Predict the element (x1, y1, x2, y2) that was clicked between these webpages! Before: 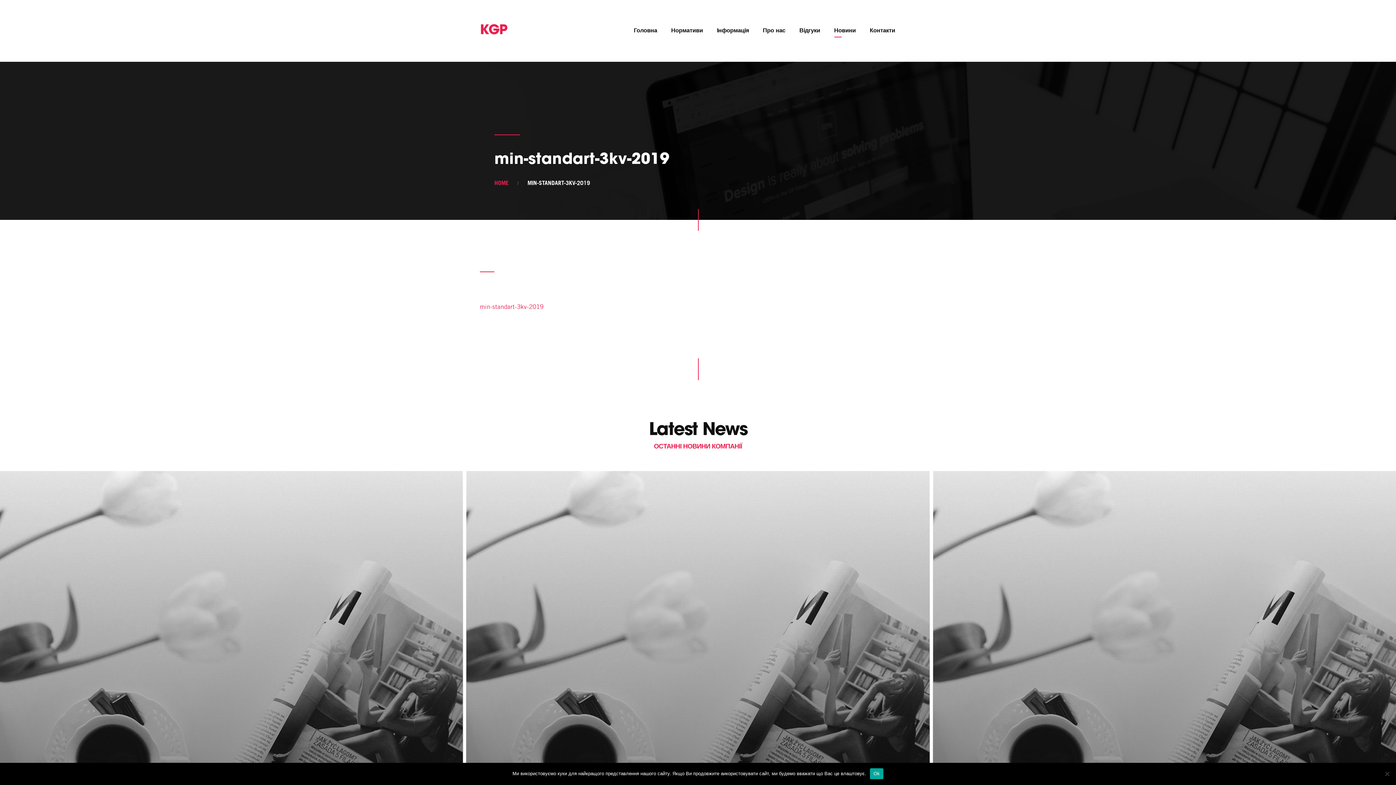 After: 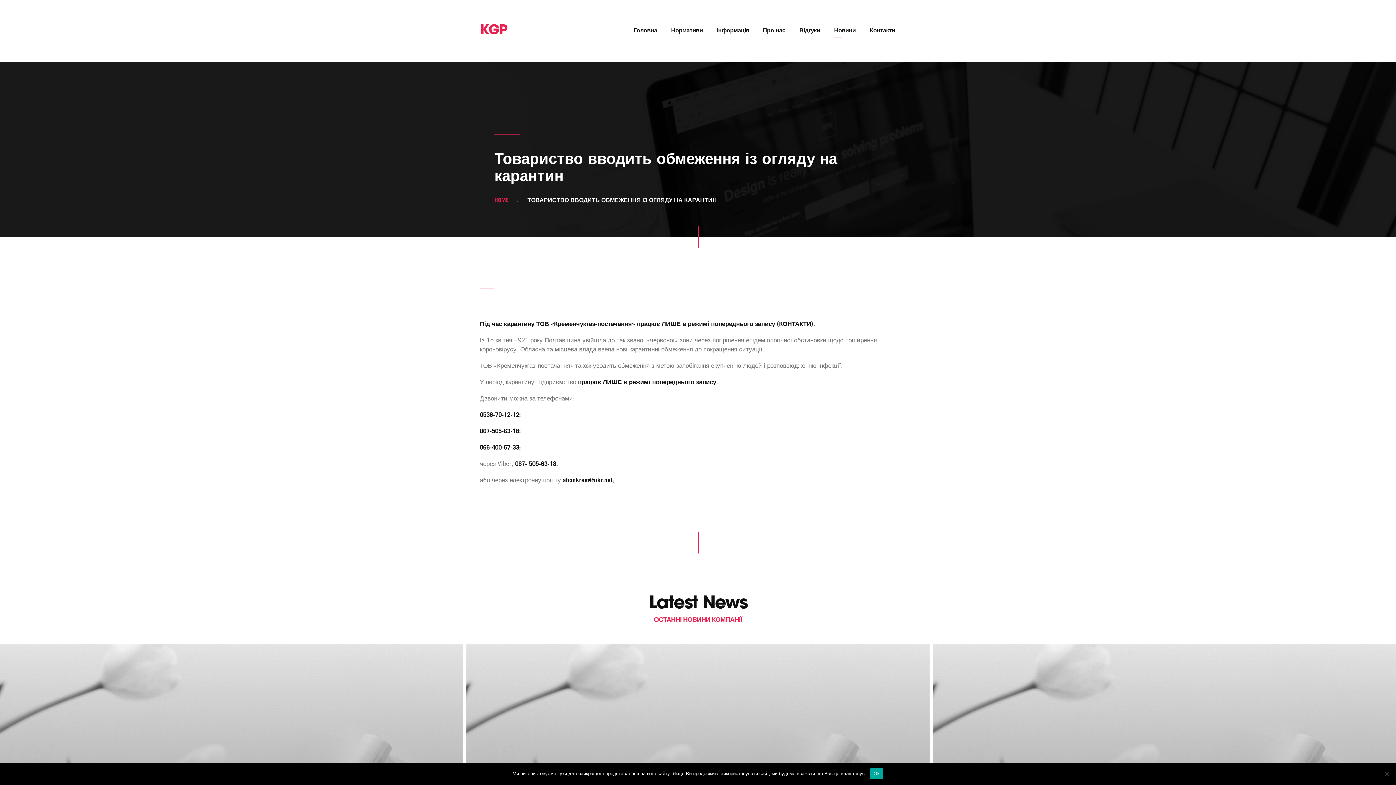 Action: bbox: (0, 517, 463, 981)